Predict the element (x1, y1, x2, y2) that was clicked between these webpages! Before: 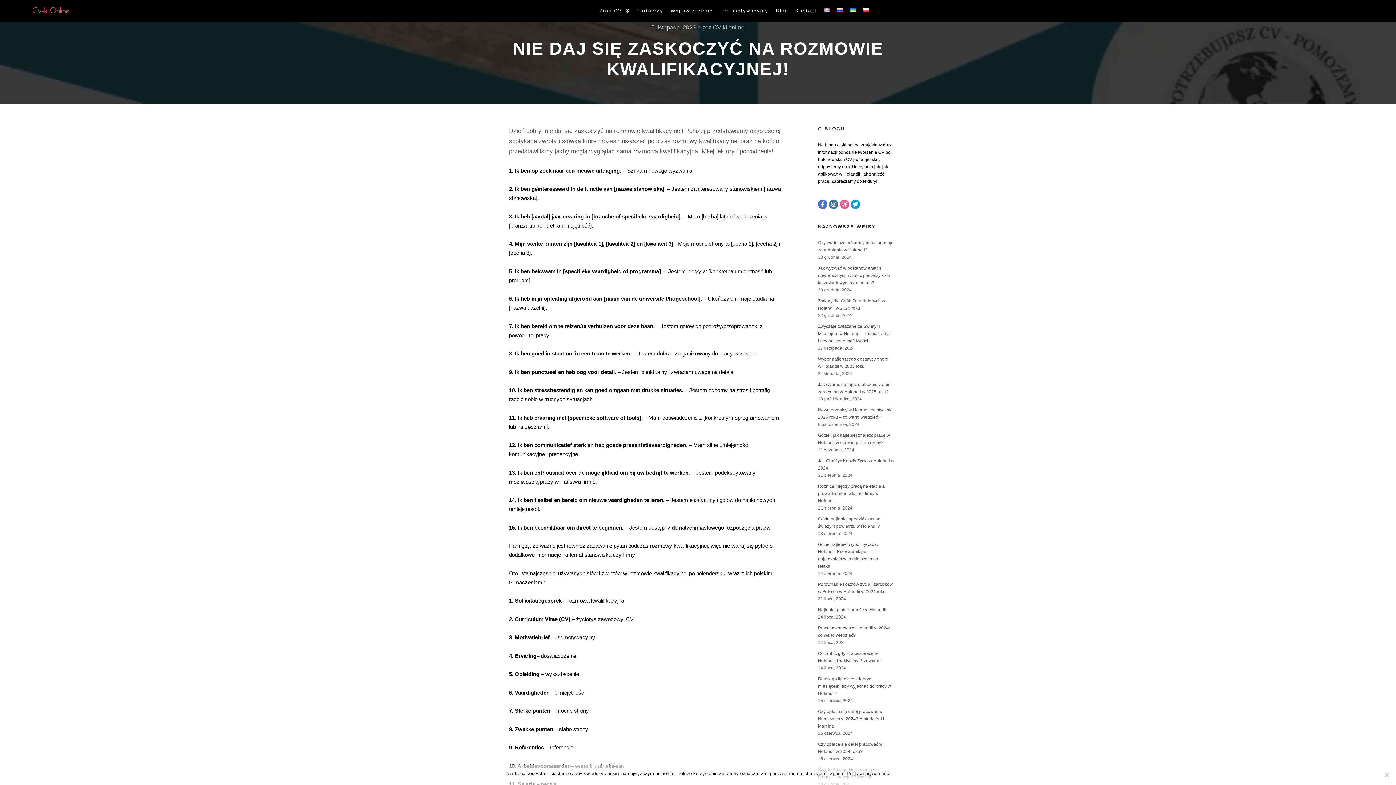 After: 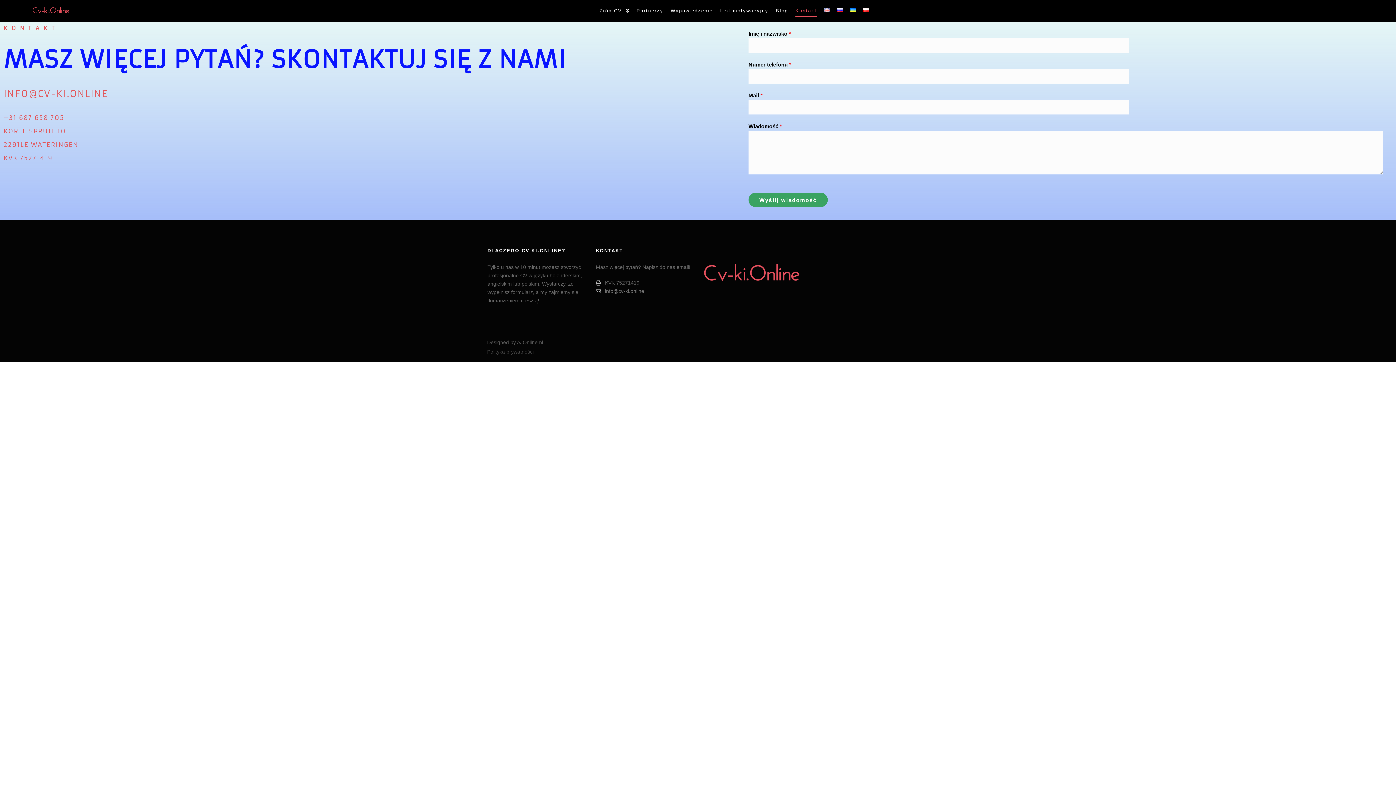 Action: bbox: (792, 0, 820, 21) label: Kontakt